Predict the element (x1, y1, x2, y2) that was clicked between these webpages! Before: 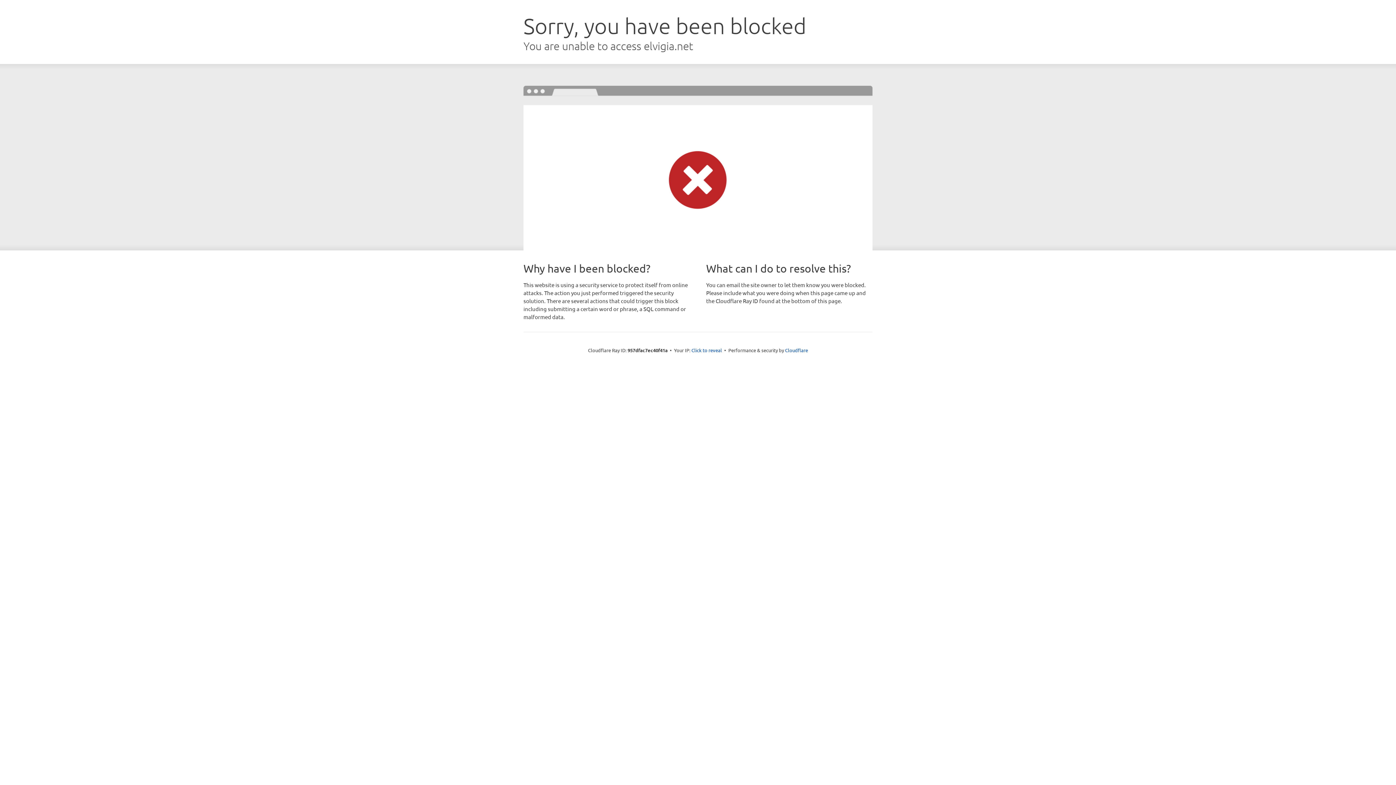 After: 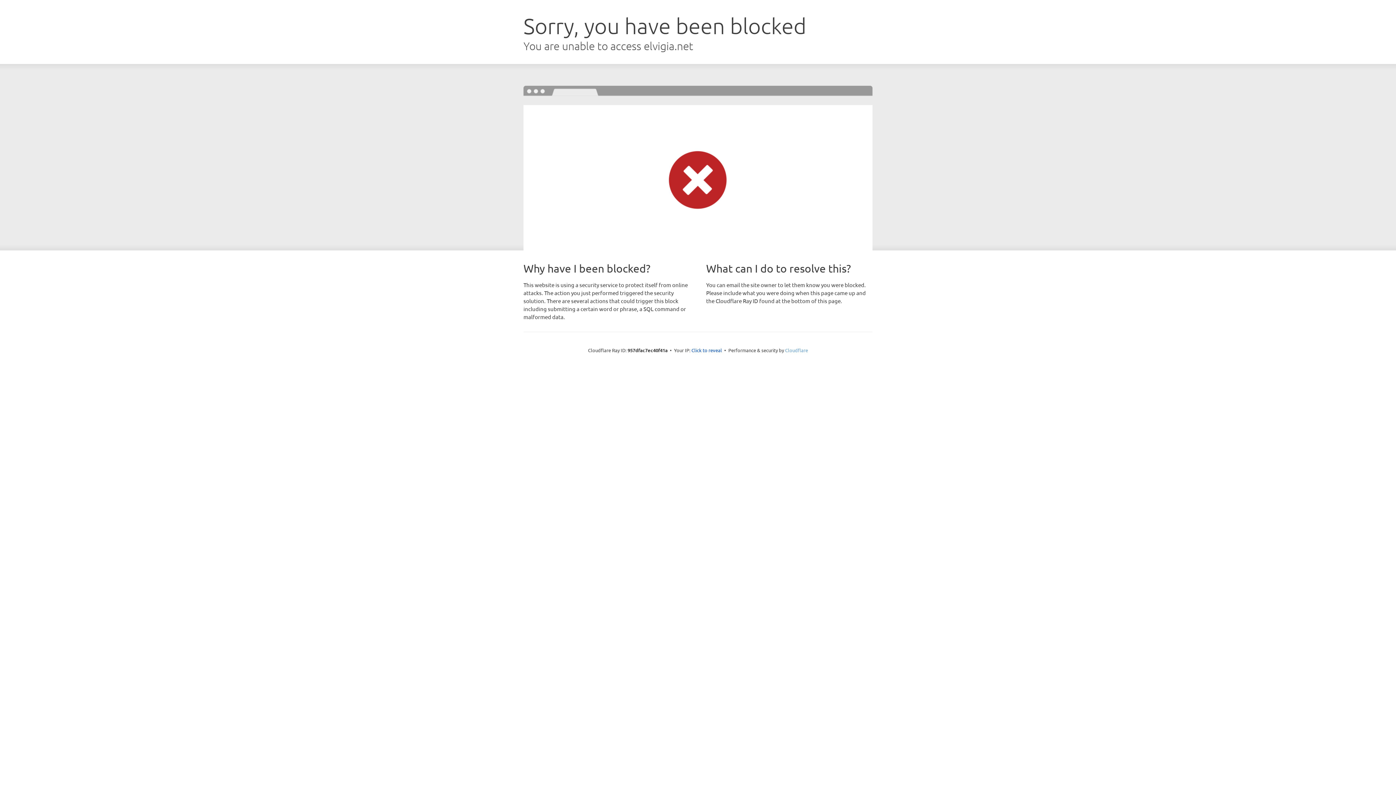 Action: label: Cloudflare bbox: (785, 347, 808, 353)